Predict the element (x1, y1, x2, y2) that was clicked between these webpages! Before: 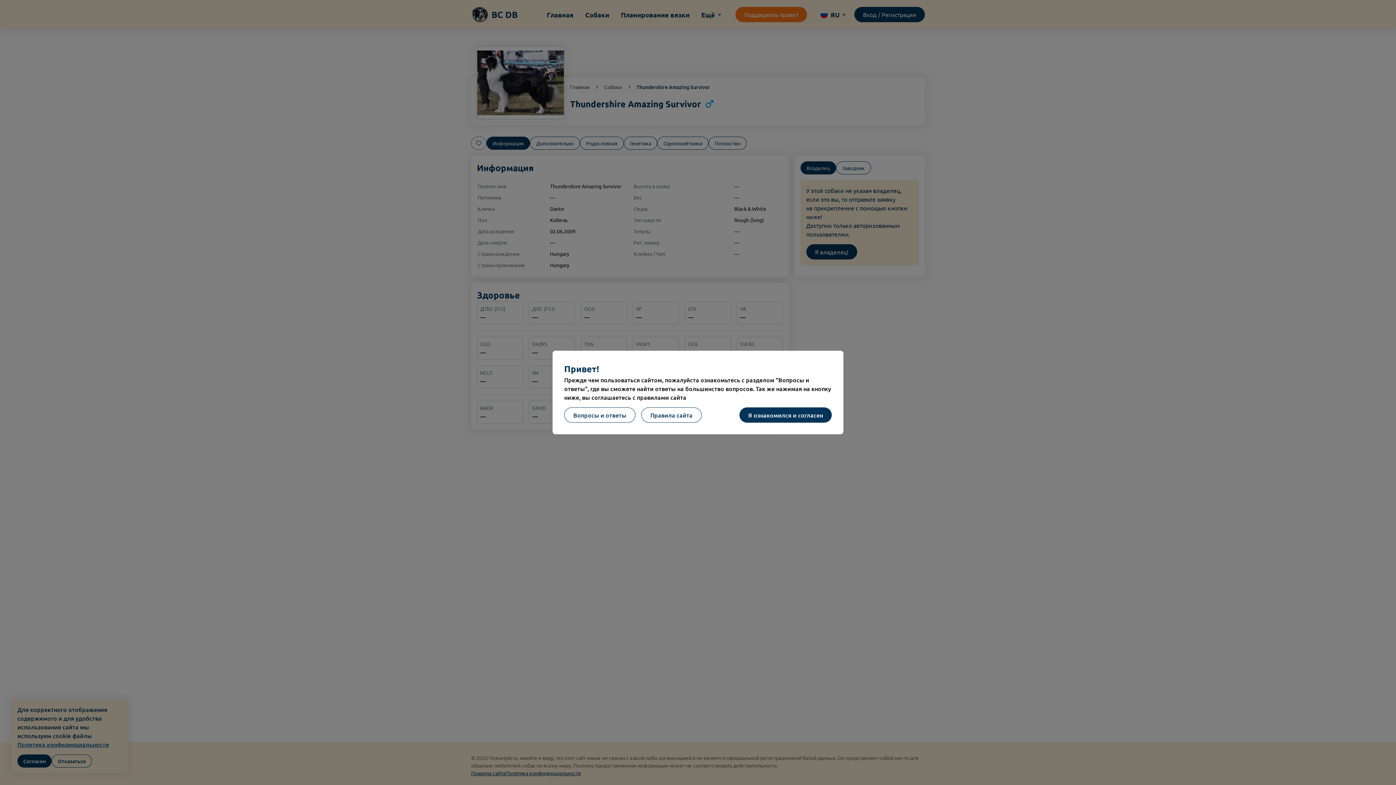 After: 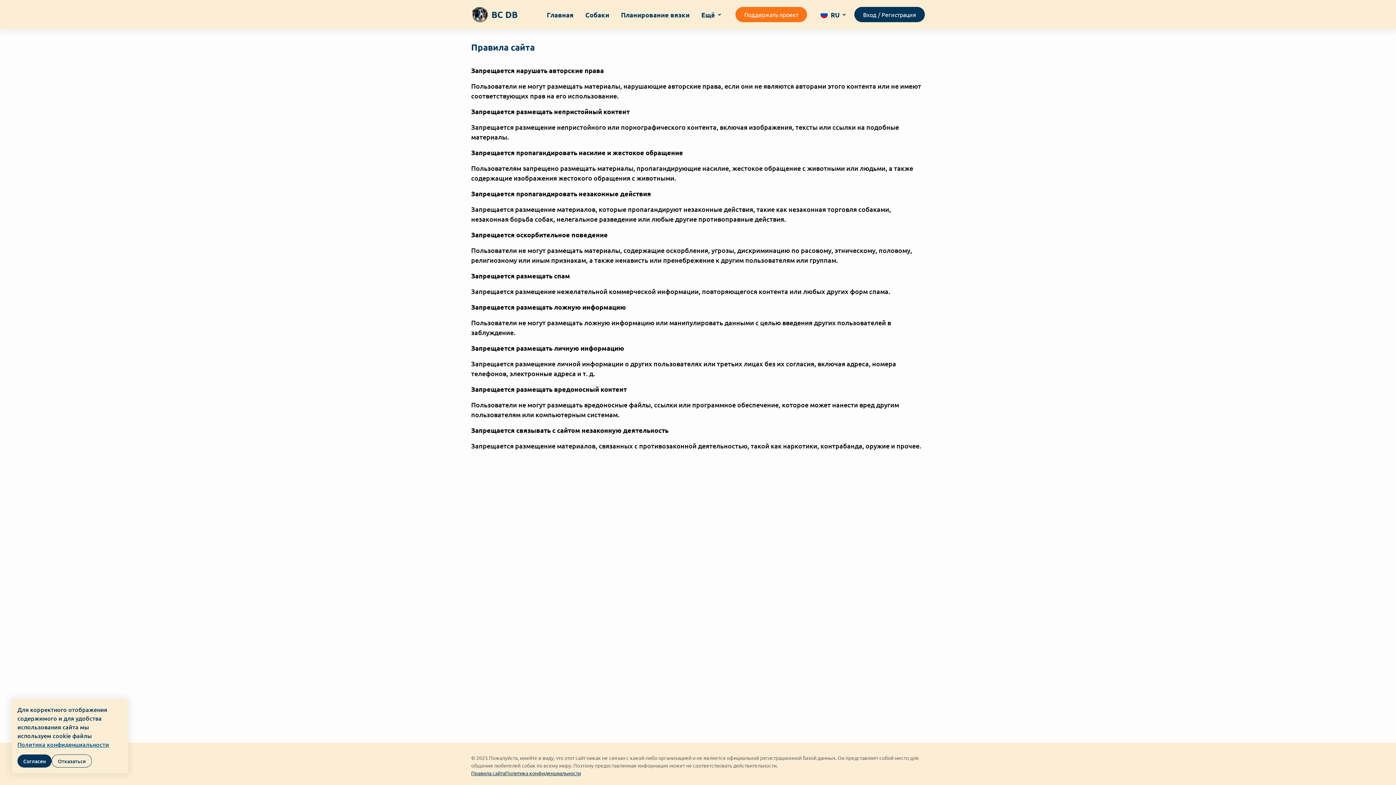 Action: label: Правила сайта bbox: (641, 407, 701, 422)